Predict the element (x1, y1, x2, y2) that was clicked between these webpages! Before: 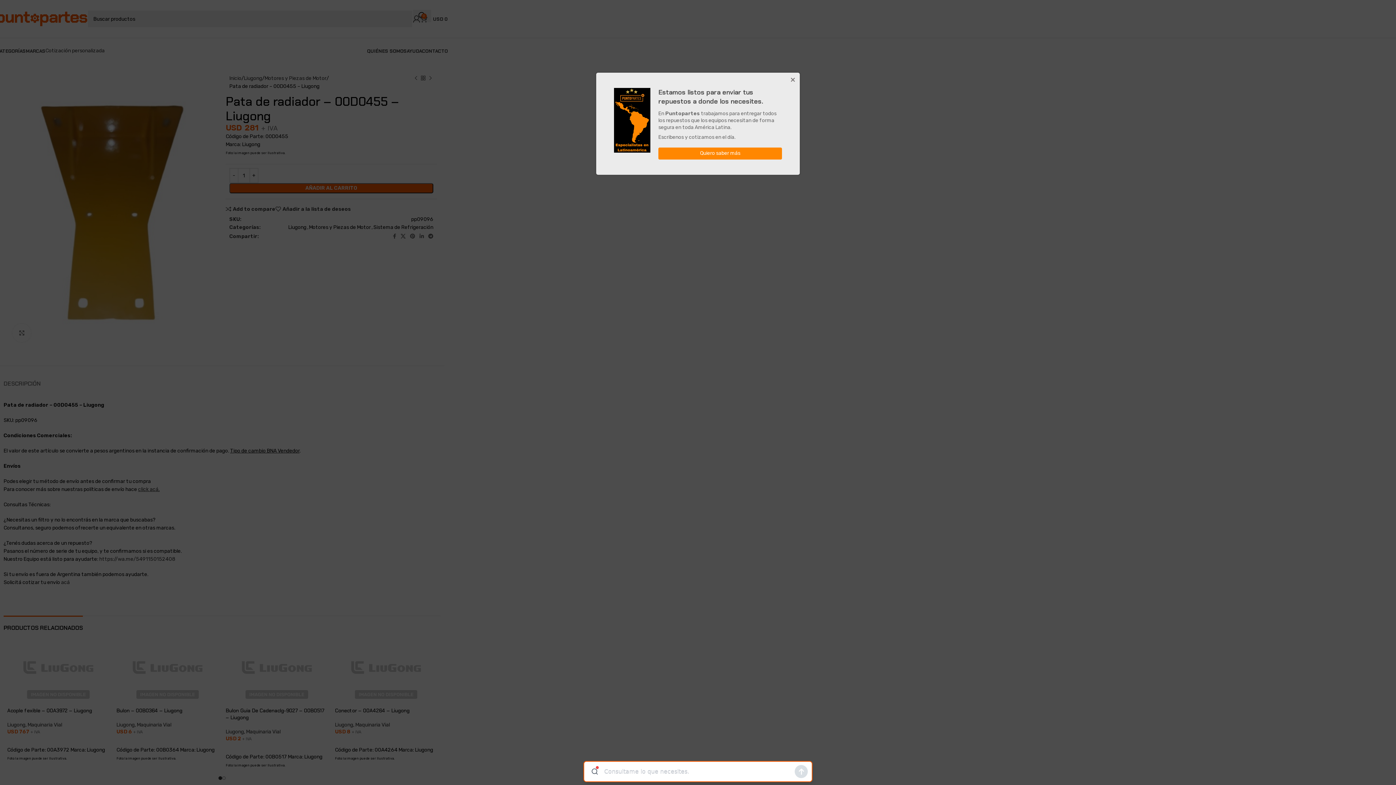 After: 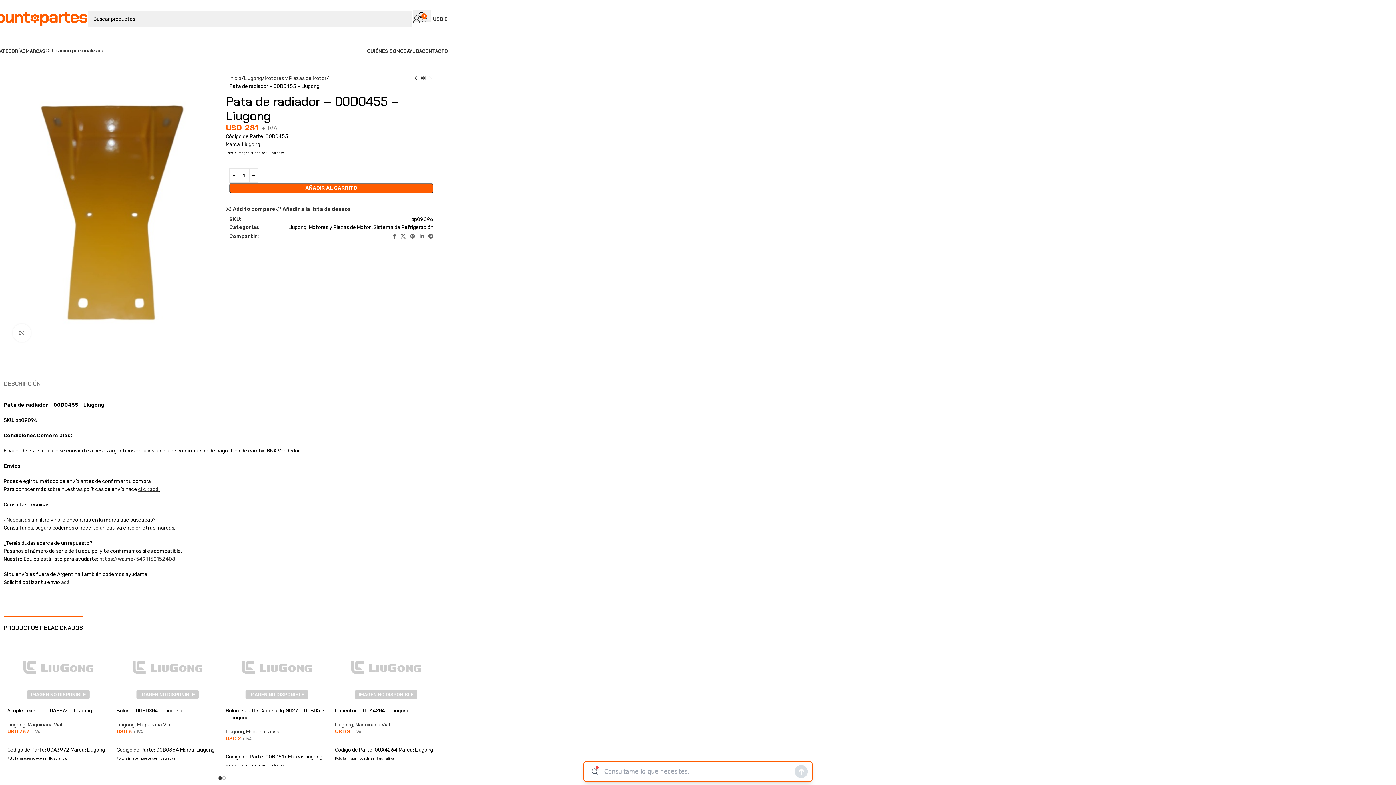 Action: bbox: (785, 72, 800, 87) label: Cerrar